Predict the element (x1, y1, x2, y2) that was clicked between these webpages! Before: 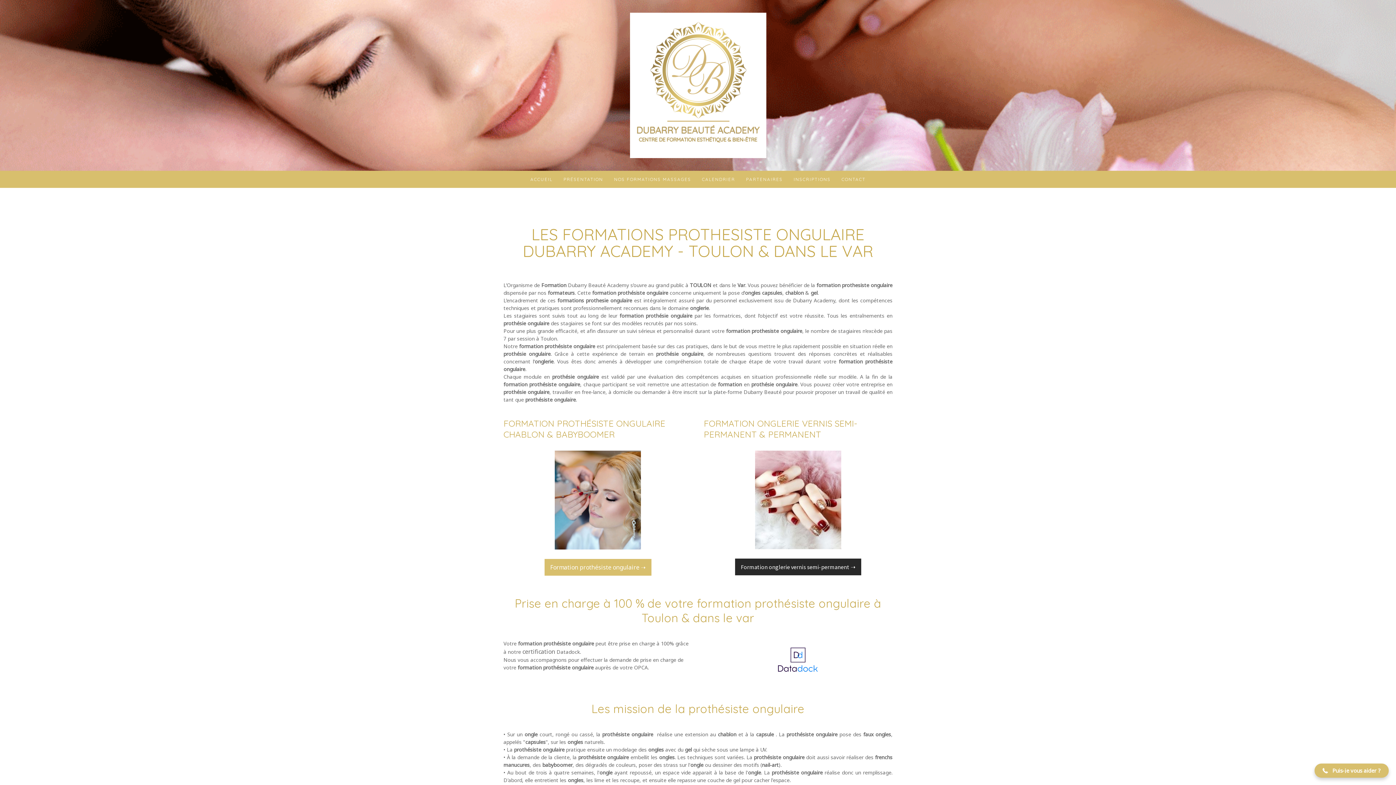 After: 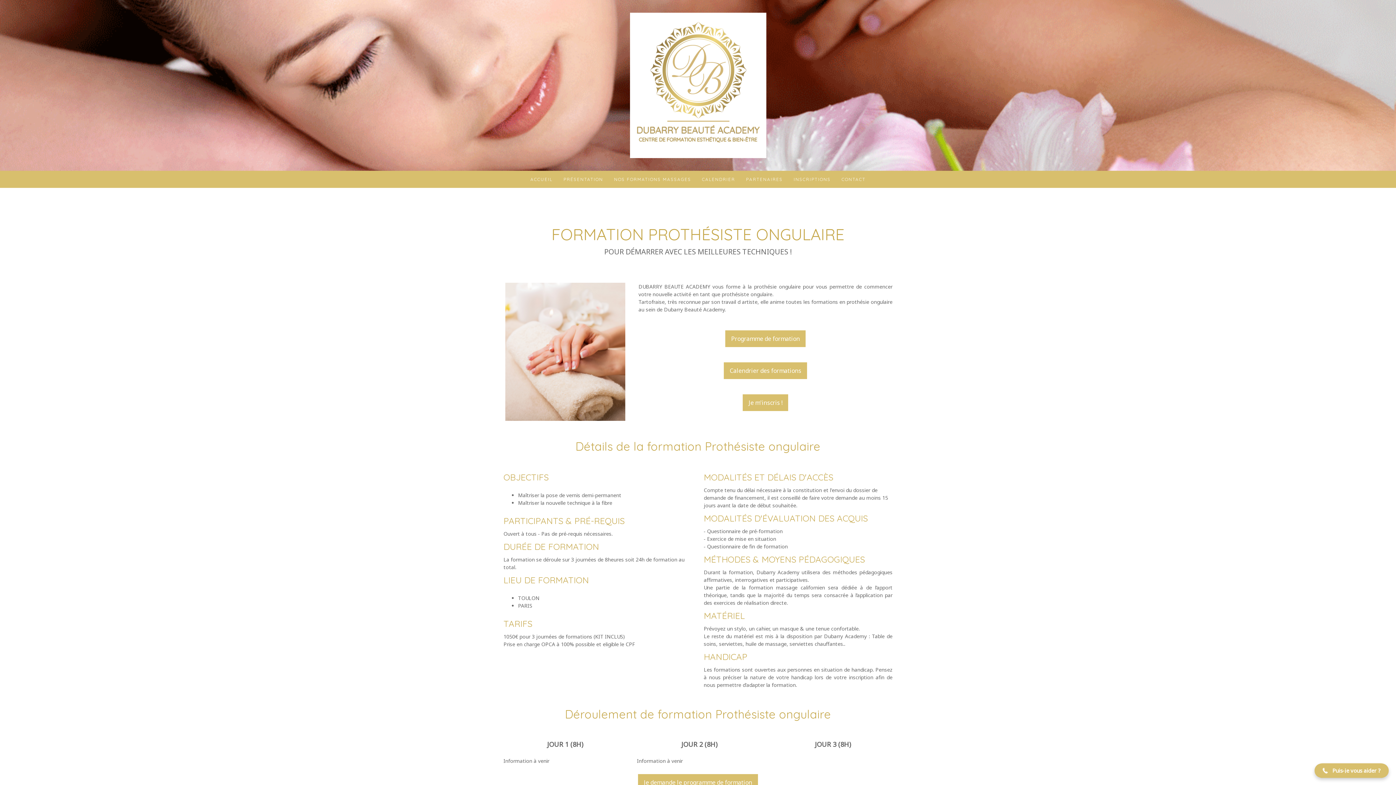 Action: bbox: (544, 559, 651, 576) label: Formation prothésiste ongulaire ➝